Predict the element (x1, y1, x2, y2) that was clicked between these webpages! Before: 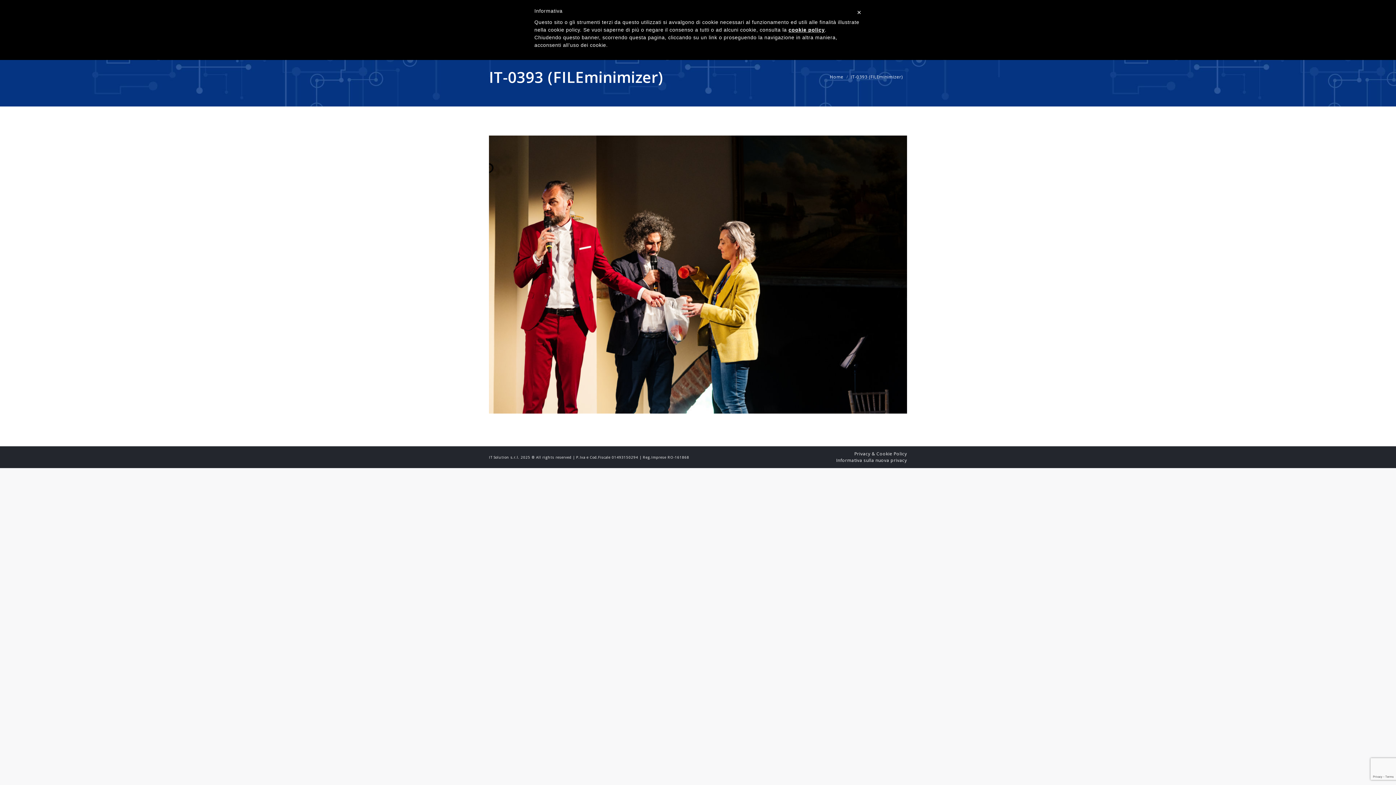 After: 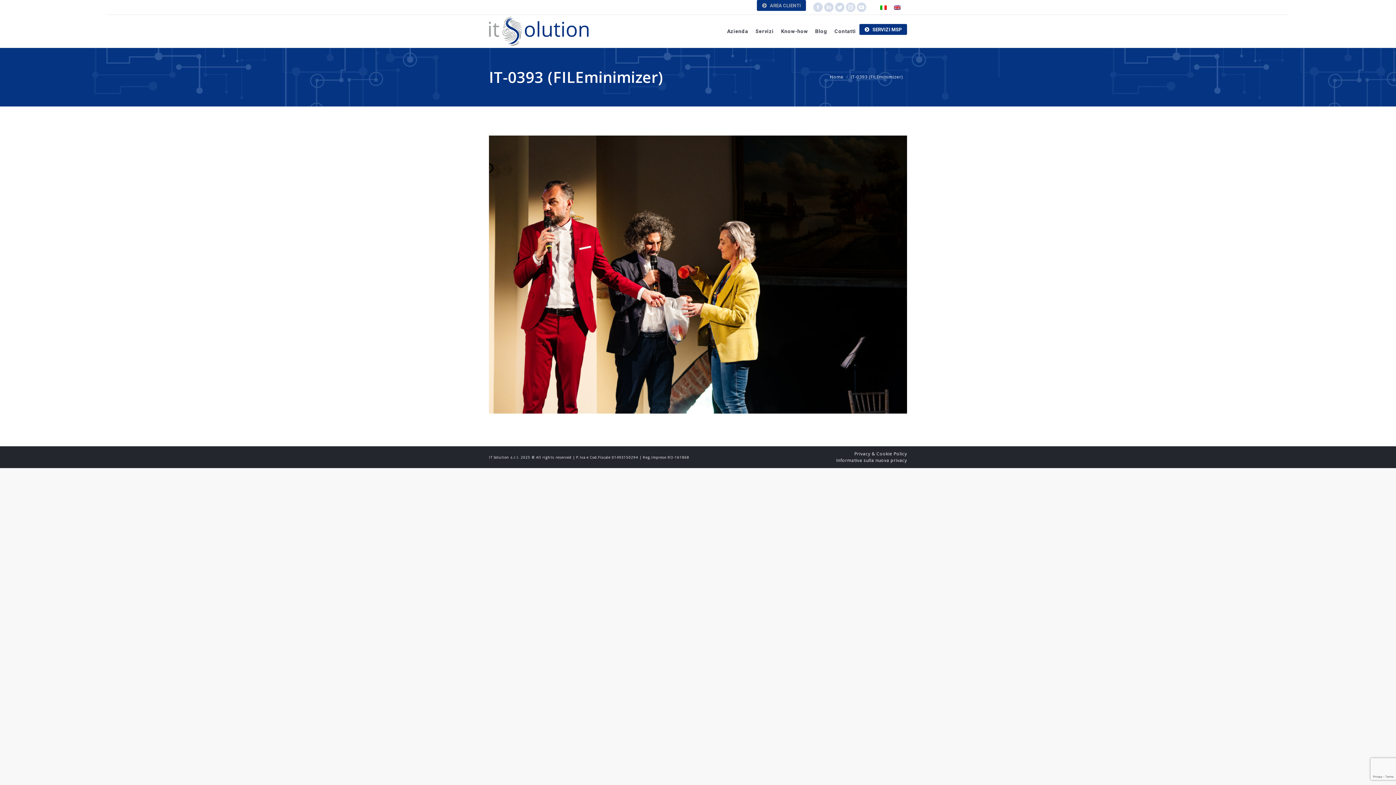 Action: label: × bbox: (857, 7, 861, 17)